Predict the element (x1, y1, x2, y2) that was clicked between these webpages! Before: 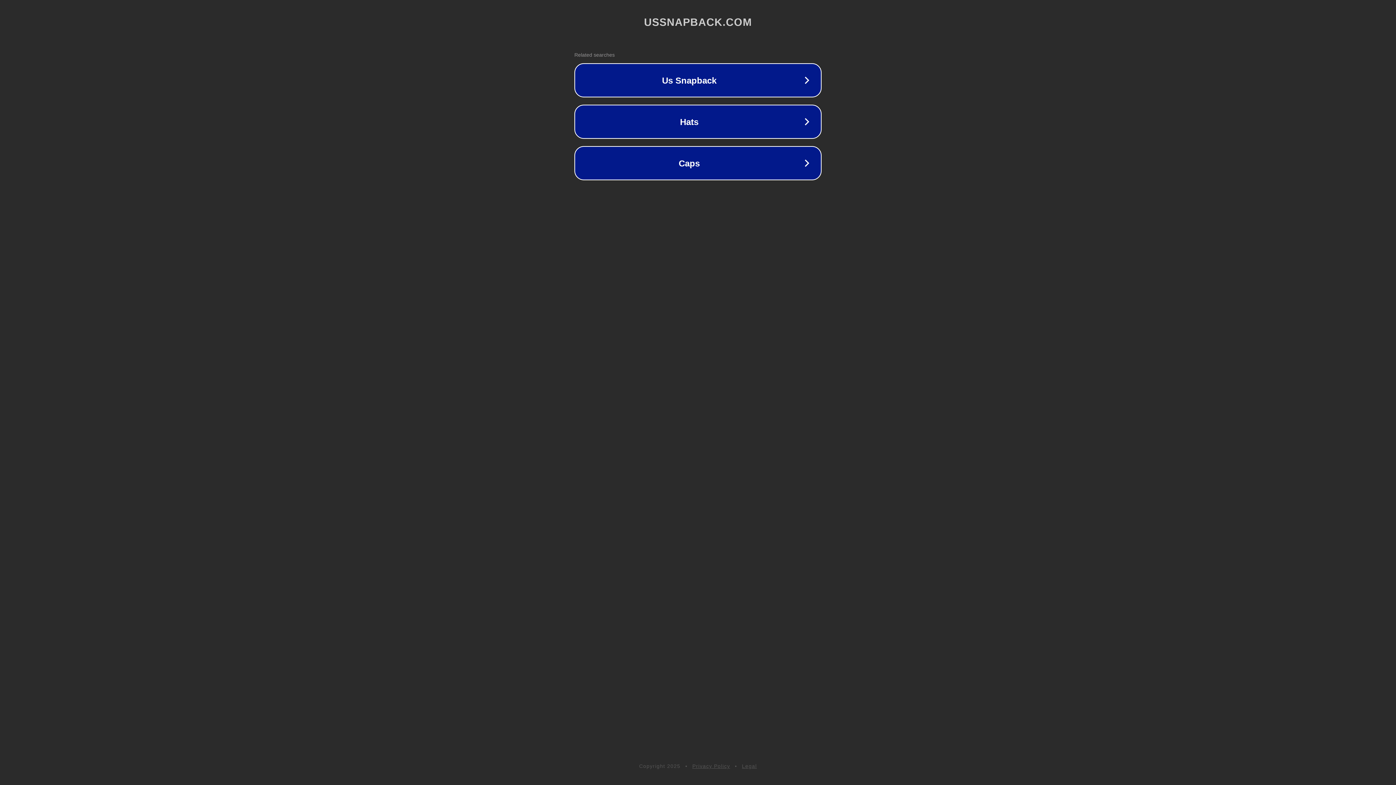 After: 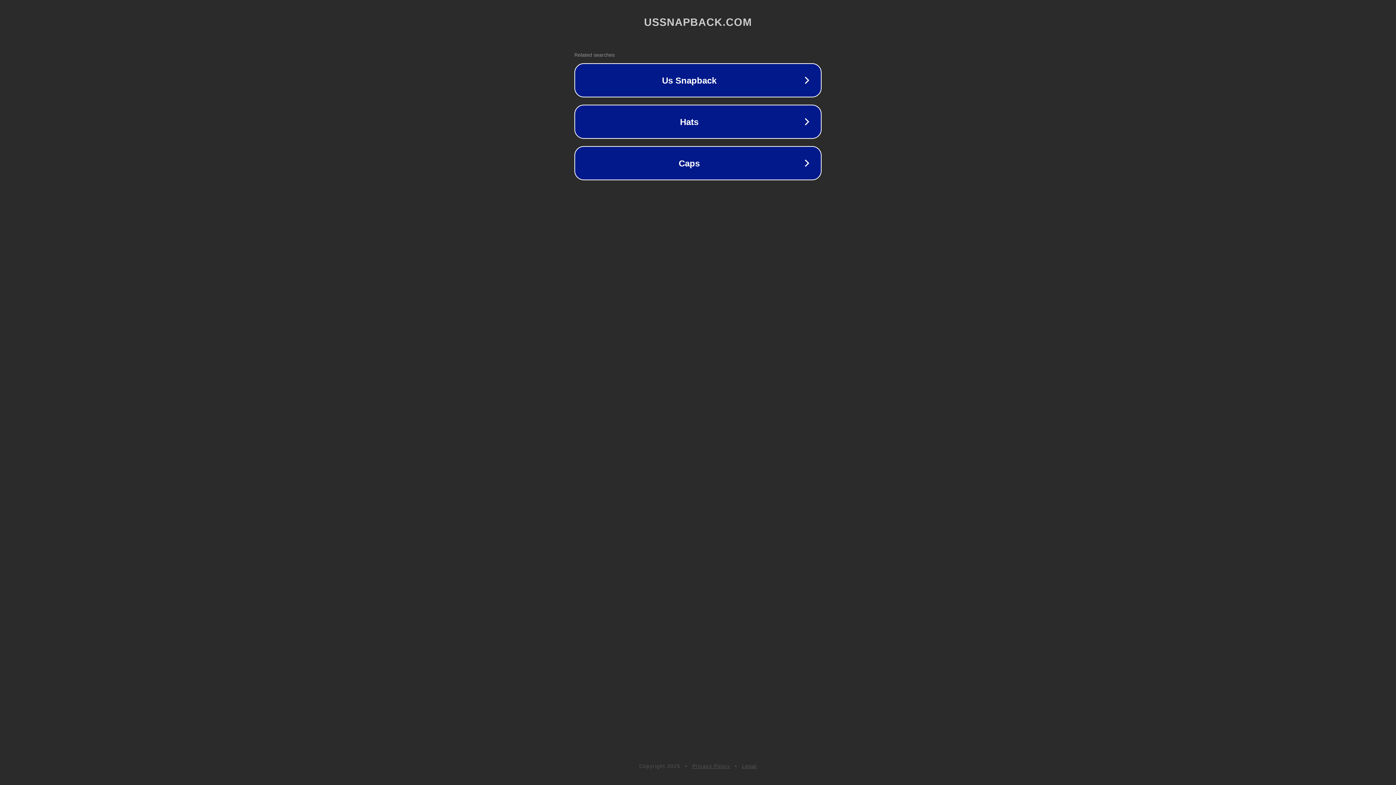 Action: bbox: (742, 763, 757, 769) label: Legal